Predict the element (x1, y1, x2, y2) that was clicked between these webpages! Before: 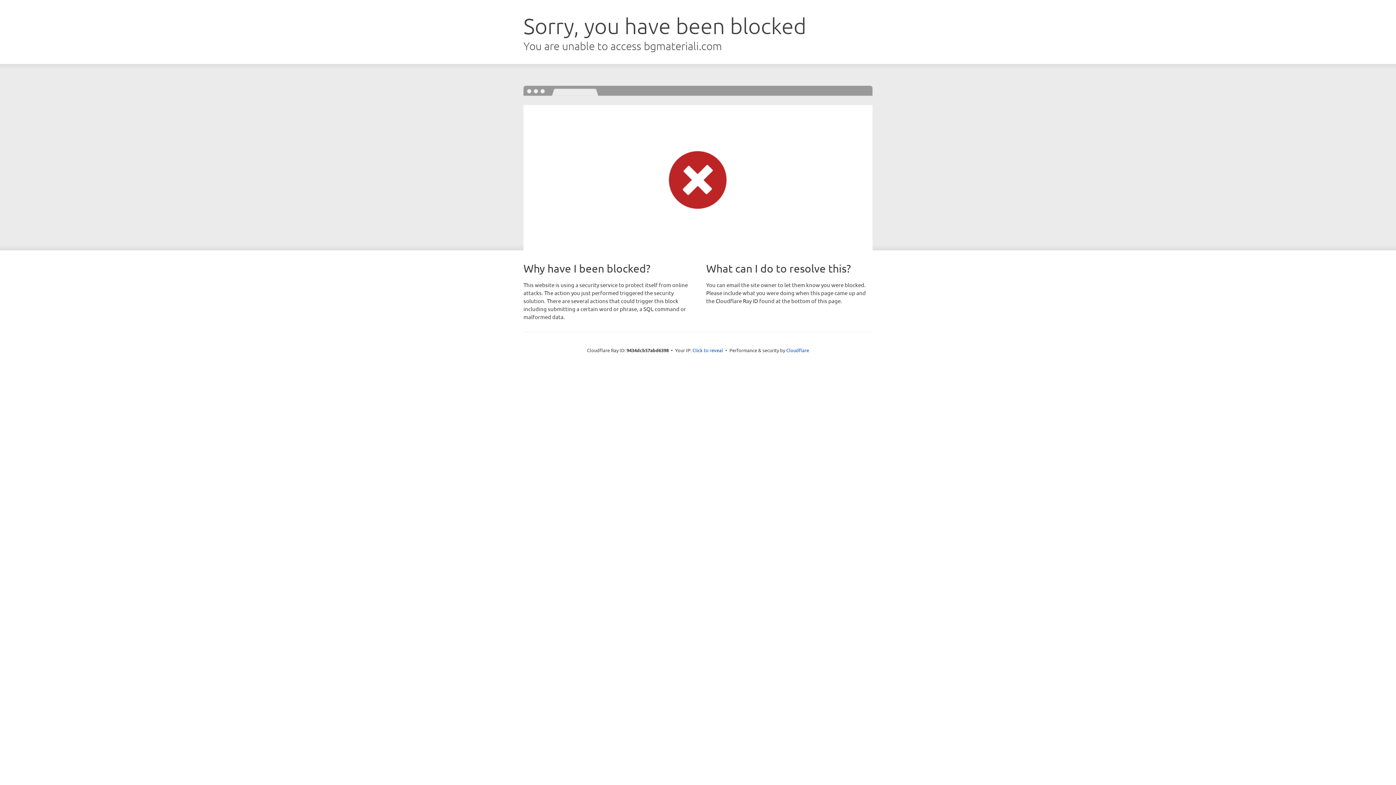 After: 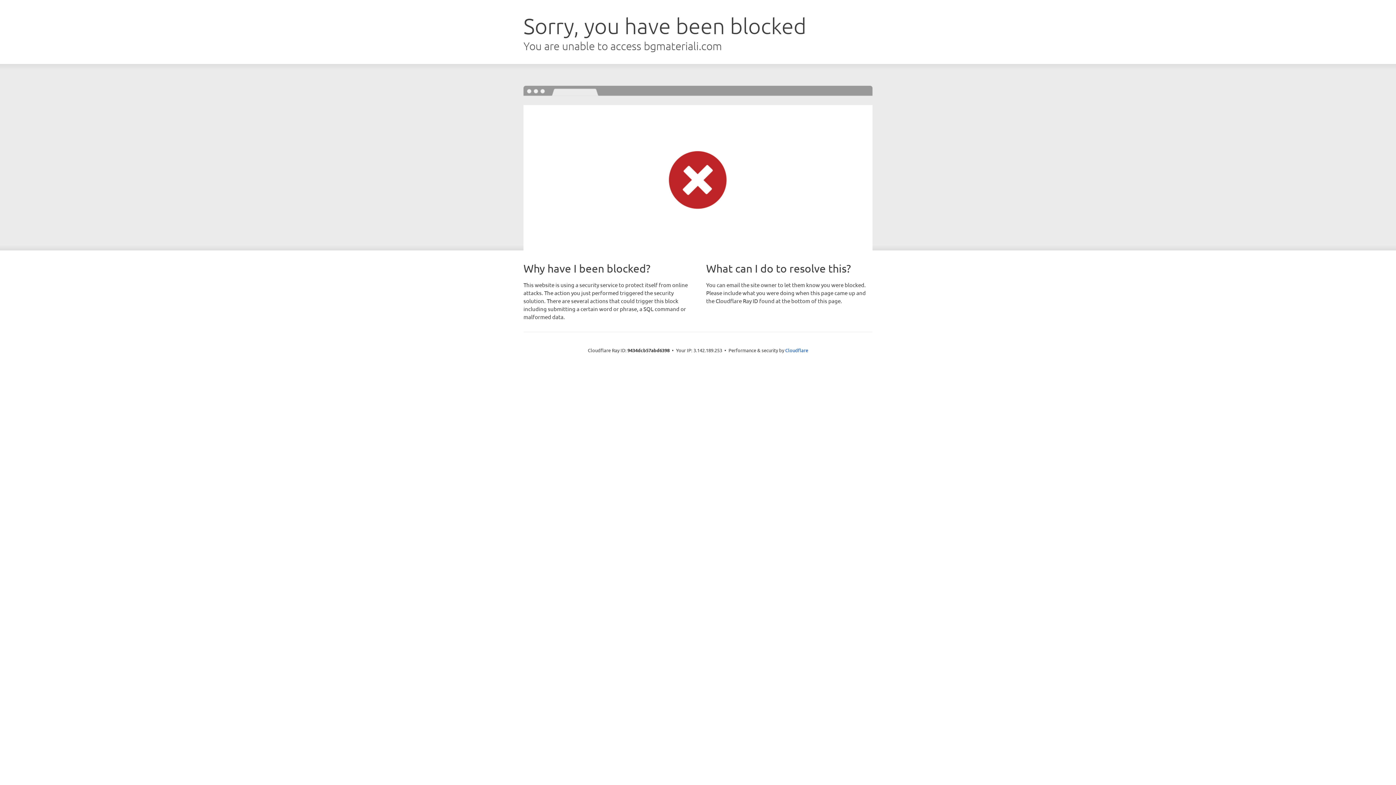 Action: label: Click to reveal bbox: (692, 346, 723, 353)